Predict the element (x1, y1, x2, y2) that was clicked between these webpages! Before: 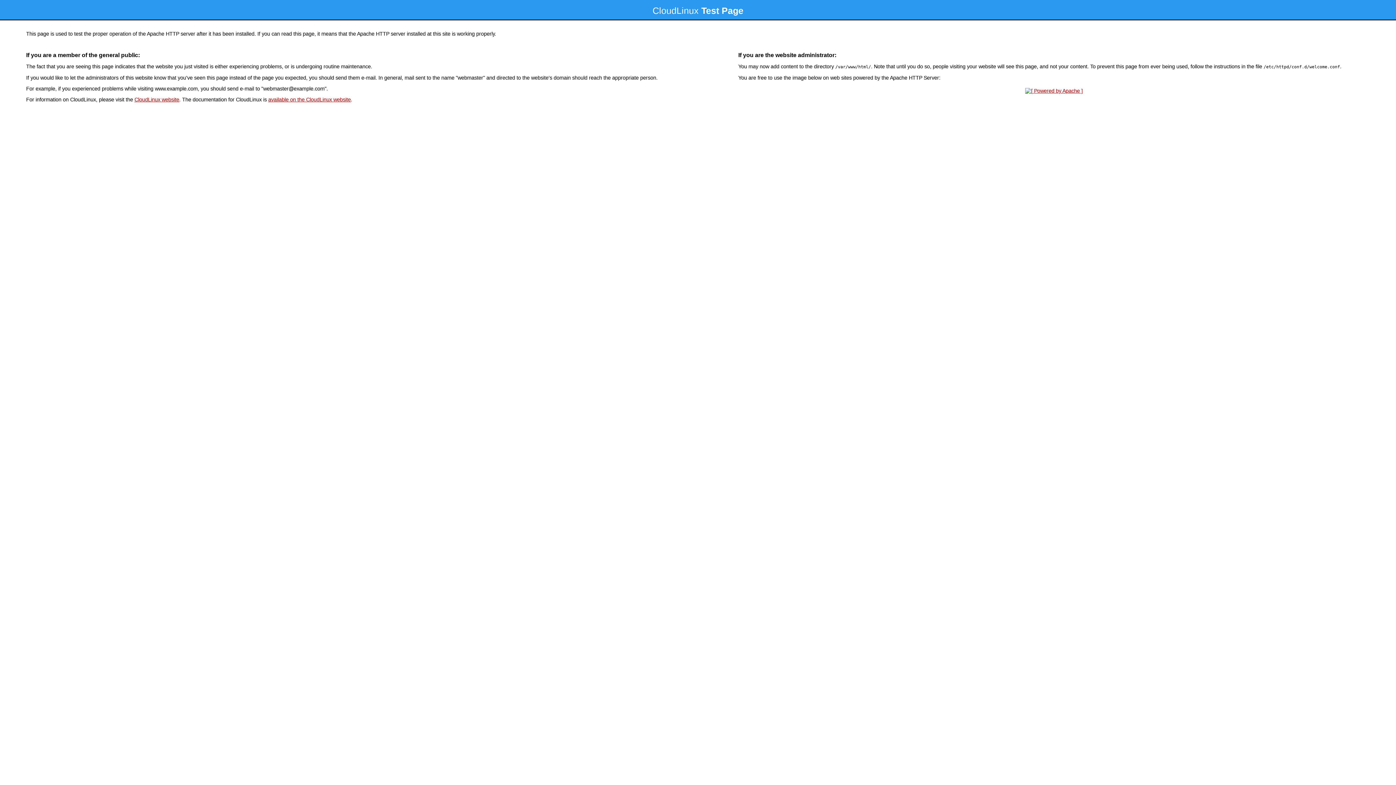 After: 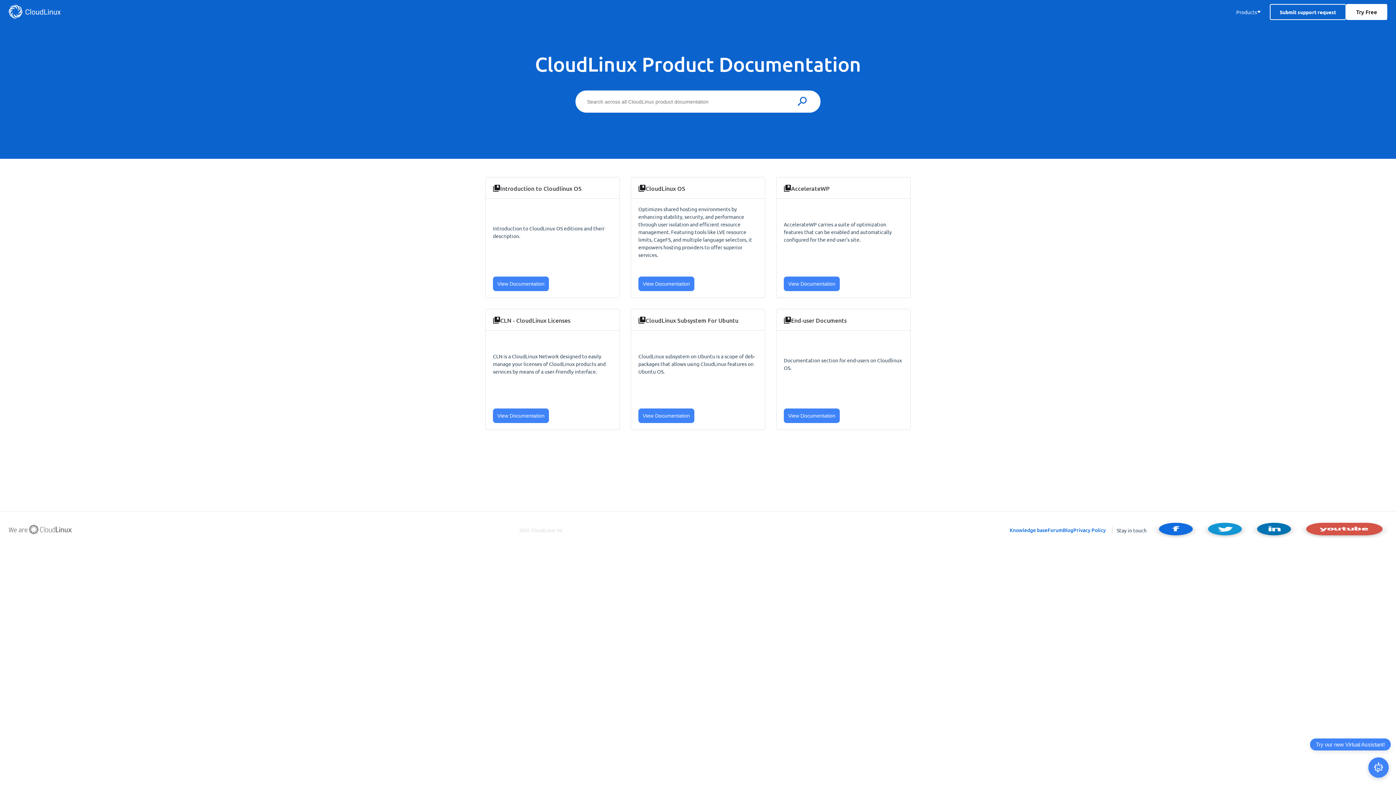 Action: bbox: (268, 96, 350, 102) label: available on the CloudLinux website